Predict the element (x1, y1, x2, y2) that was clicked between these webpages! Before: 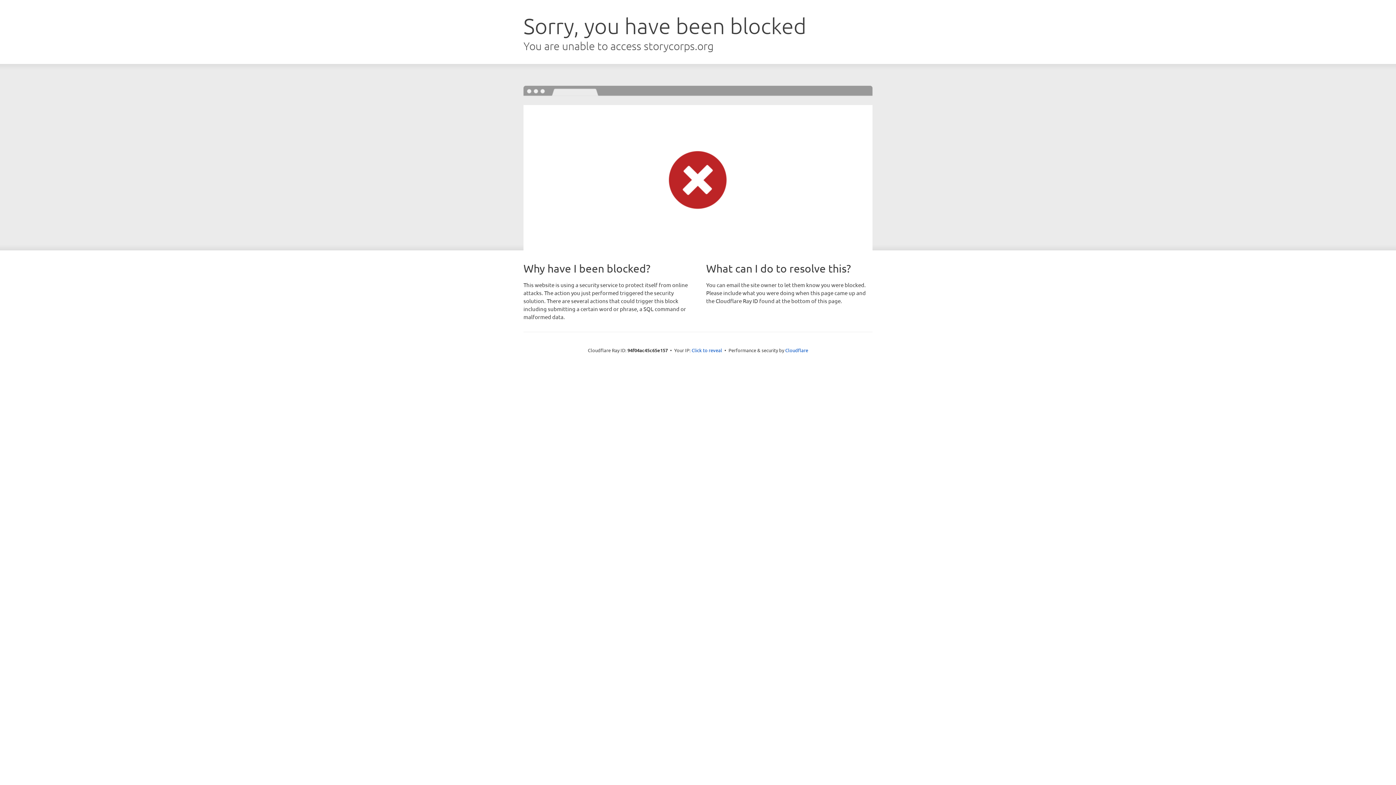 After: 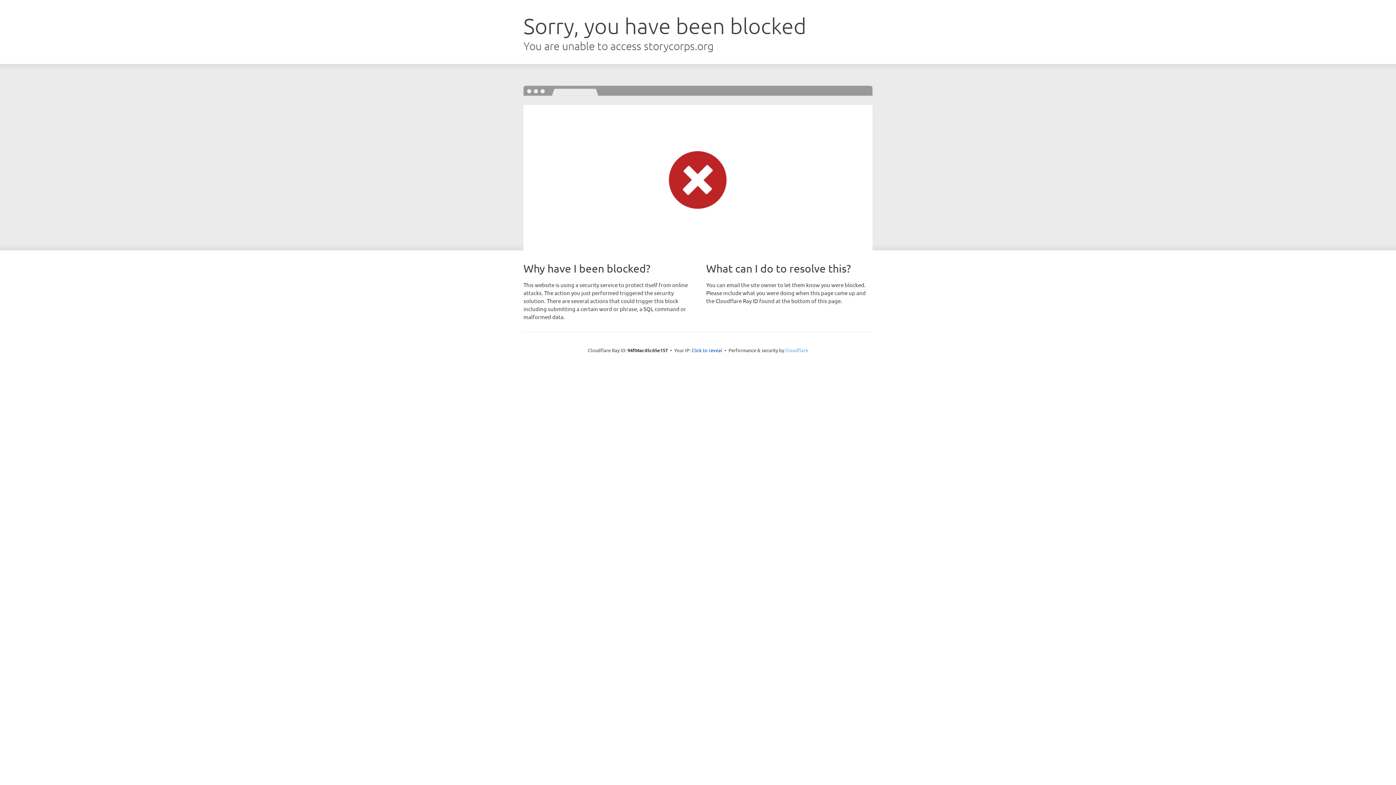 Action: bbox: (785, 347, 808, 353) label: Cloudflare